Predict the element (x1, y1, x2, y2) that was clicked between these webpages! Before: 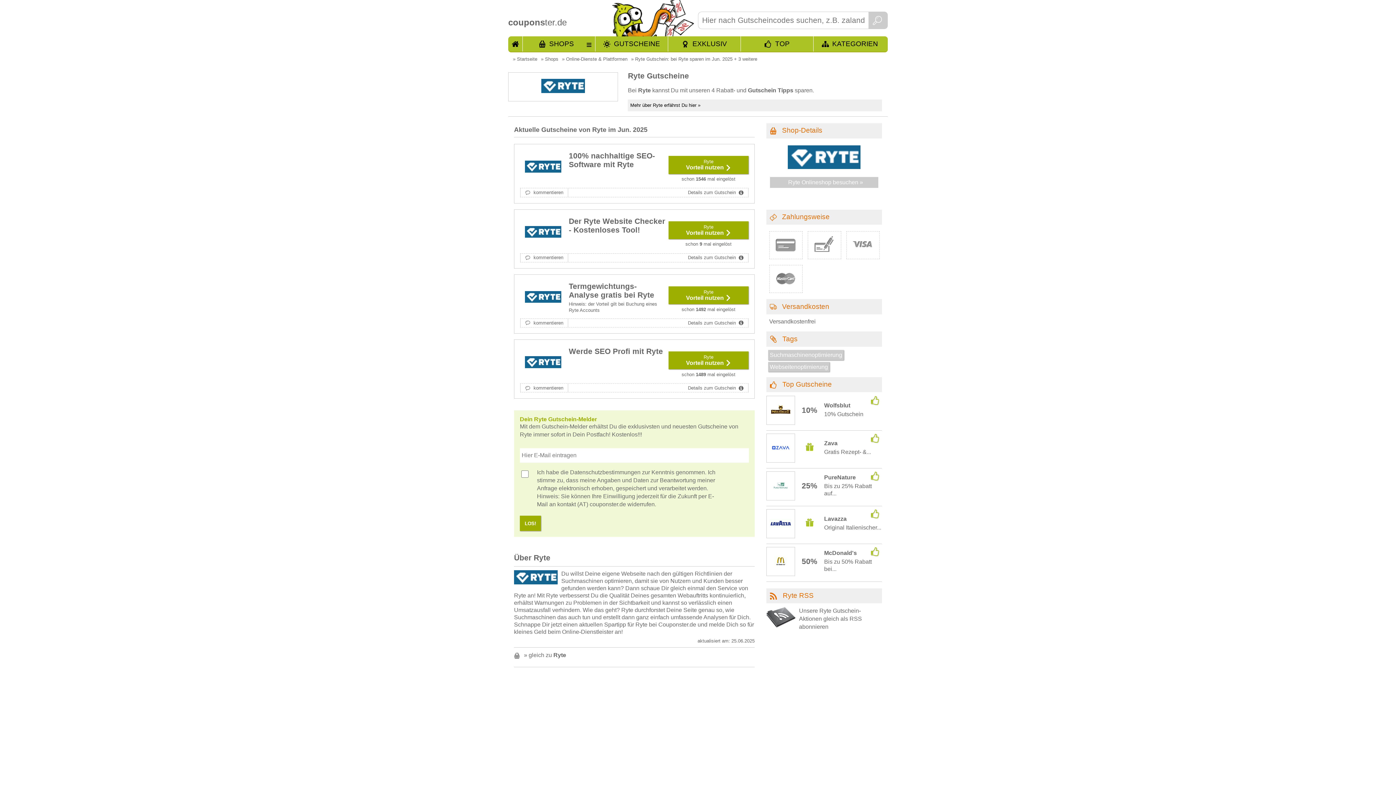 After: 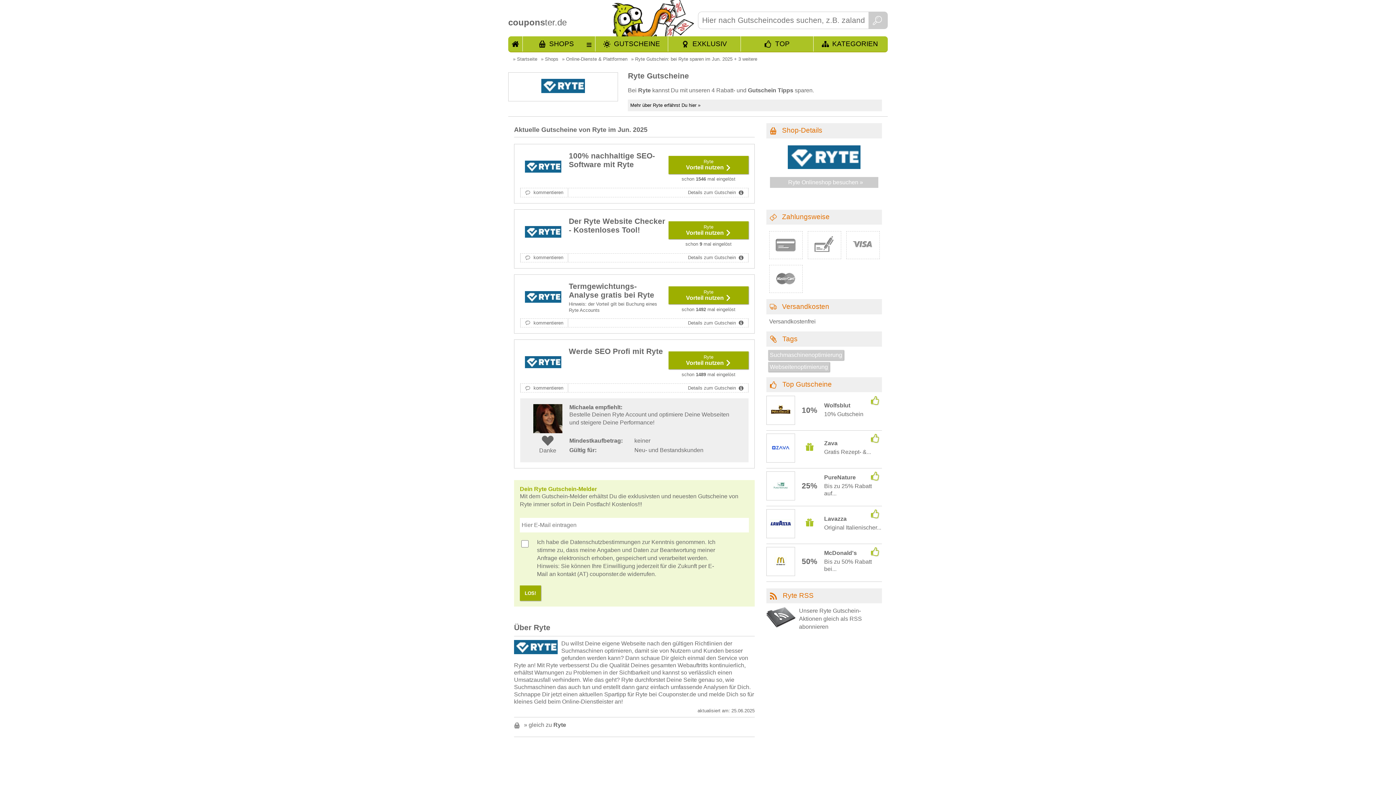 Action: bbox: (688, 384, 748, 392) label: Details zum Gutschein 